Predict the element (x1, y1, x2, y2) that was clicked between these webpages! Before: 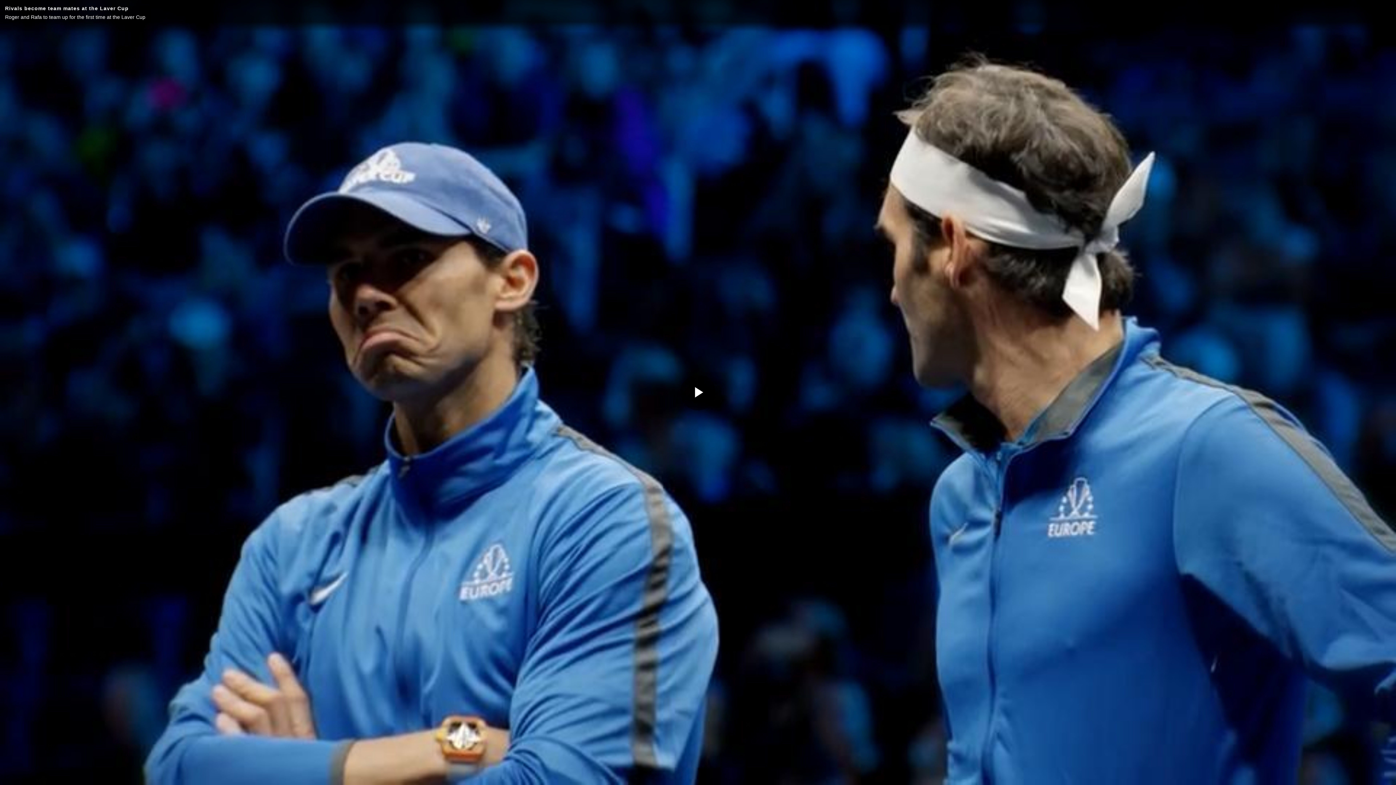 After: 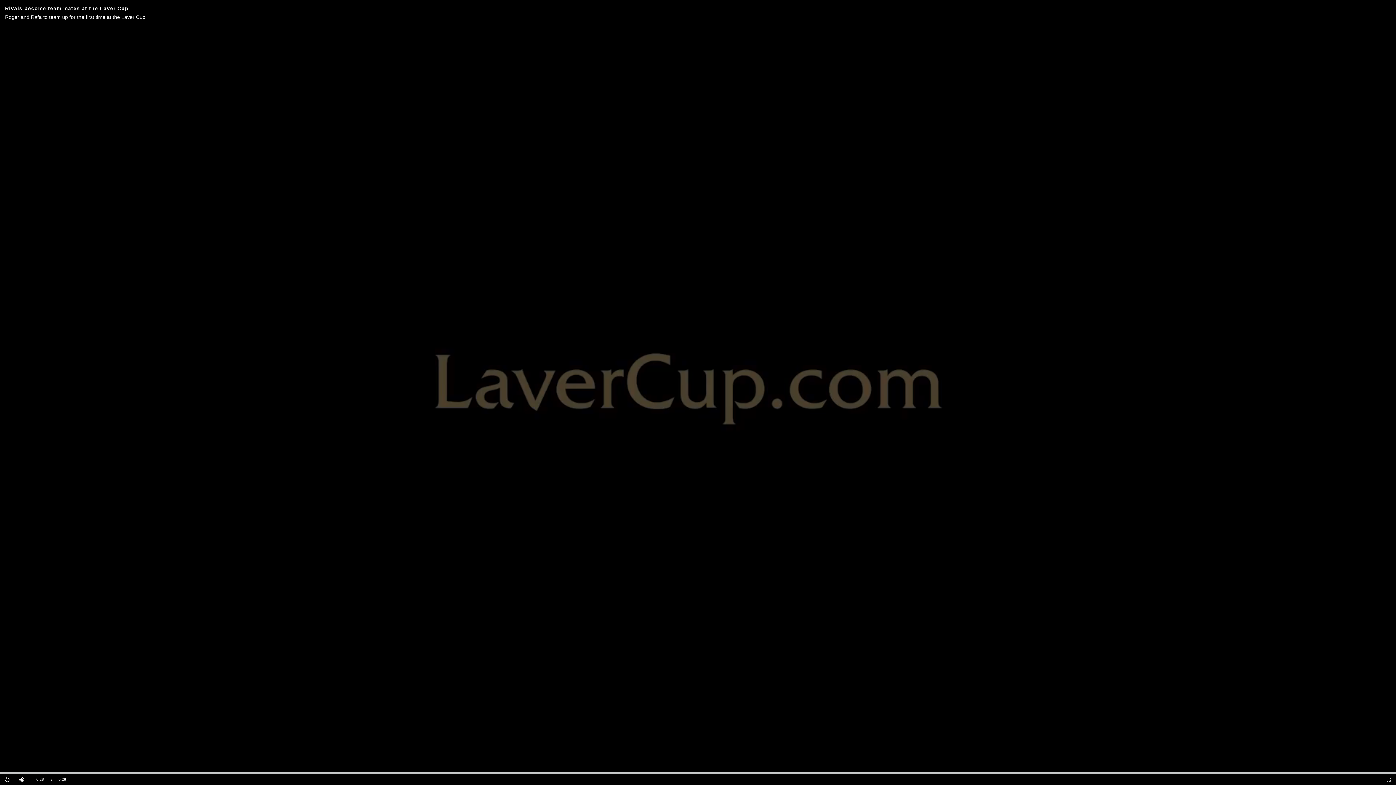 Action: label: Play Video bbox: (680, 374, 716, 410)